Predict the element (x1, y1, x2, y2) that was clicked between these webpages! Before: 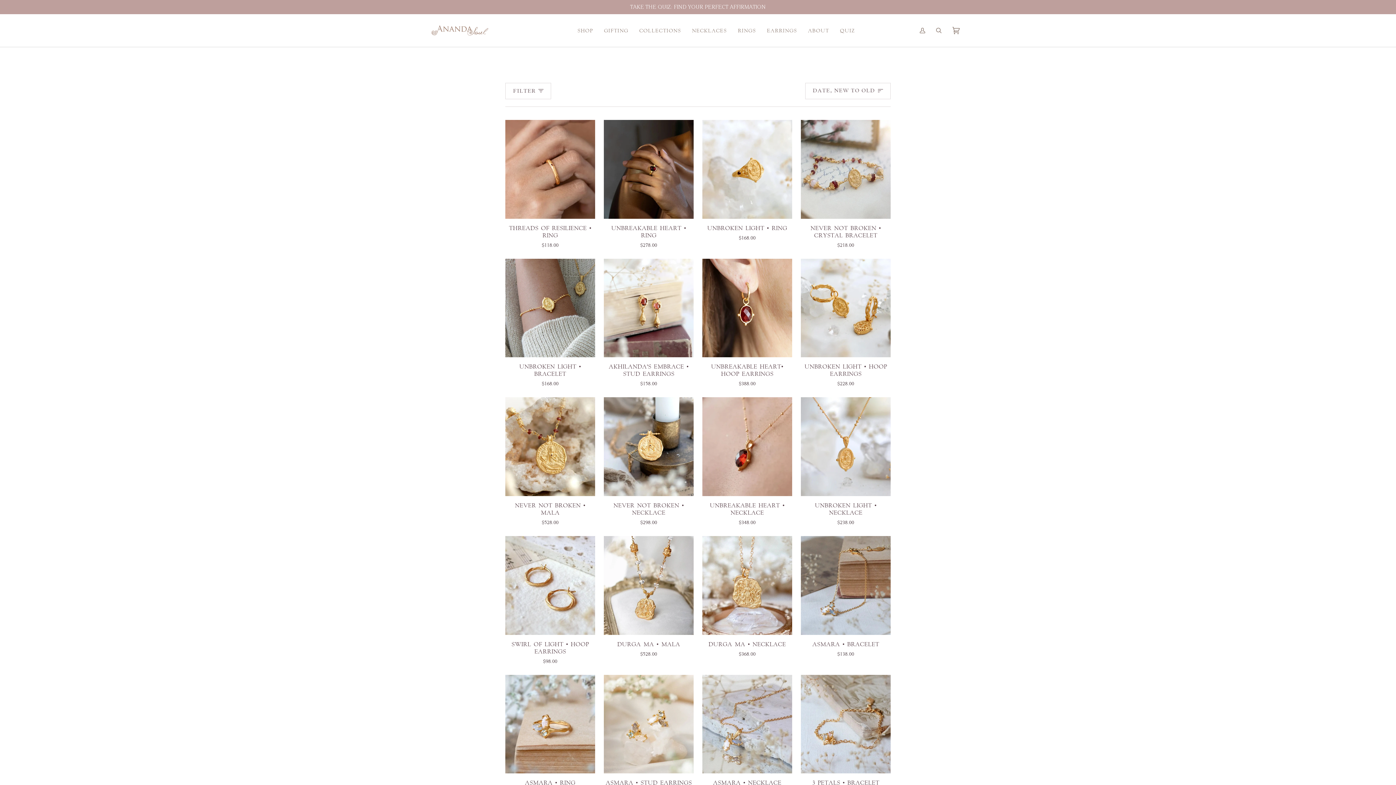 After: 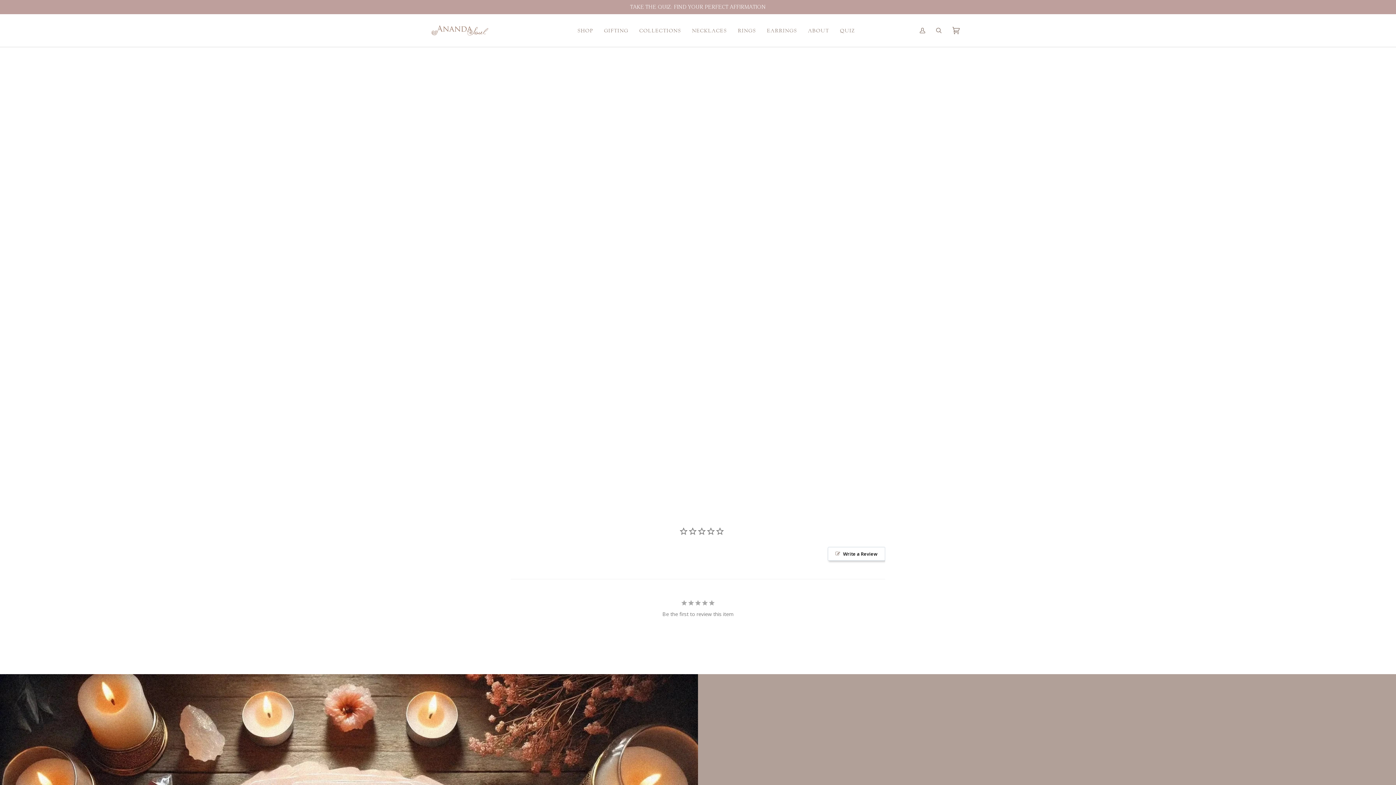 Action: bbox: (801, 221, 890, 248) label: Never Not Broken • Crystal Bracelet